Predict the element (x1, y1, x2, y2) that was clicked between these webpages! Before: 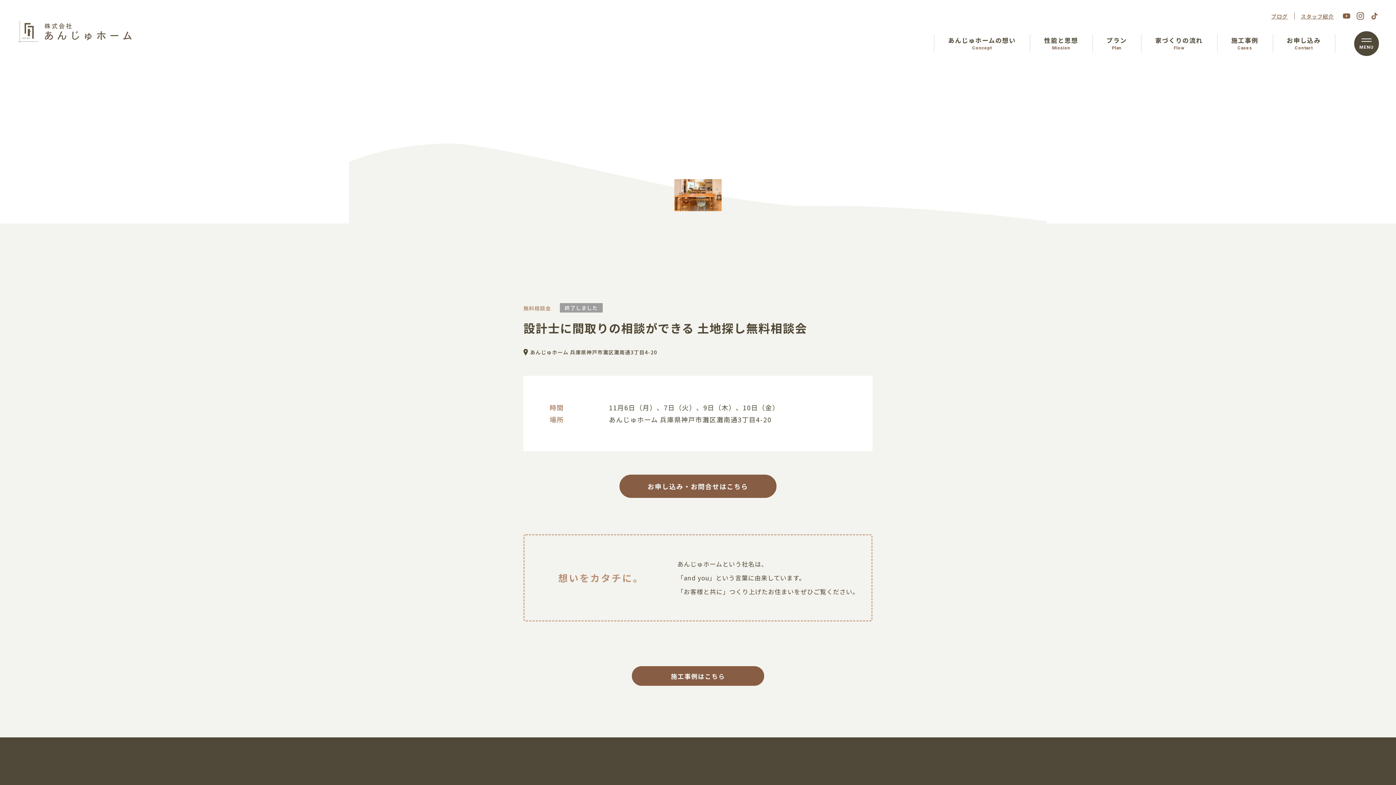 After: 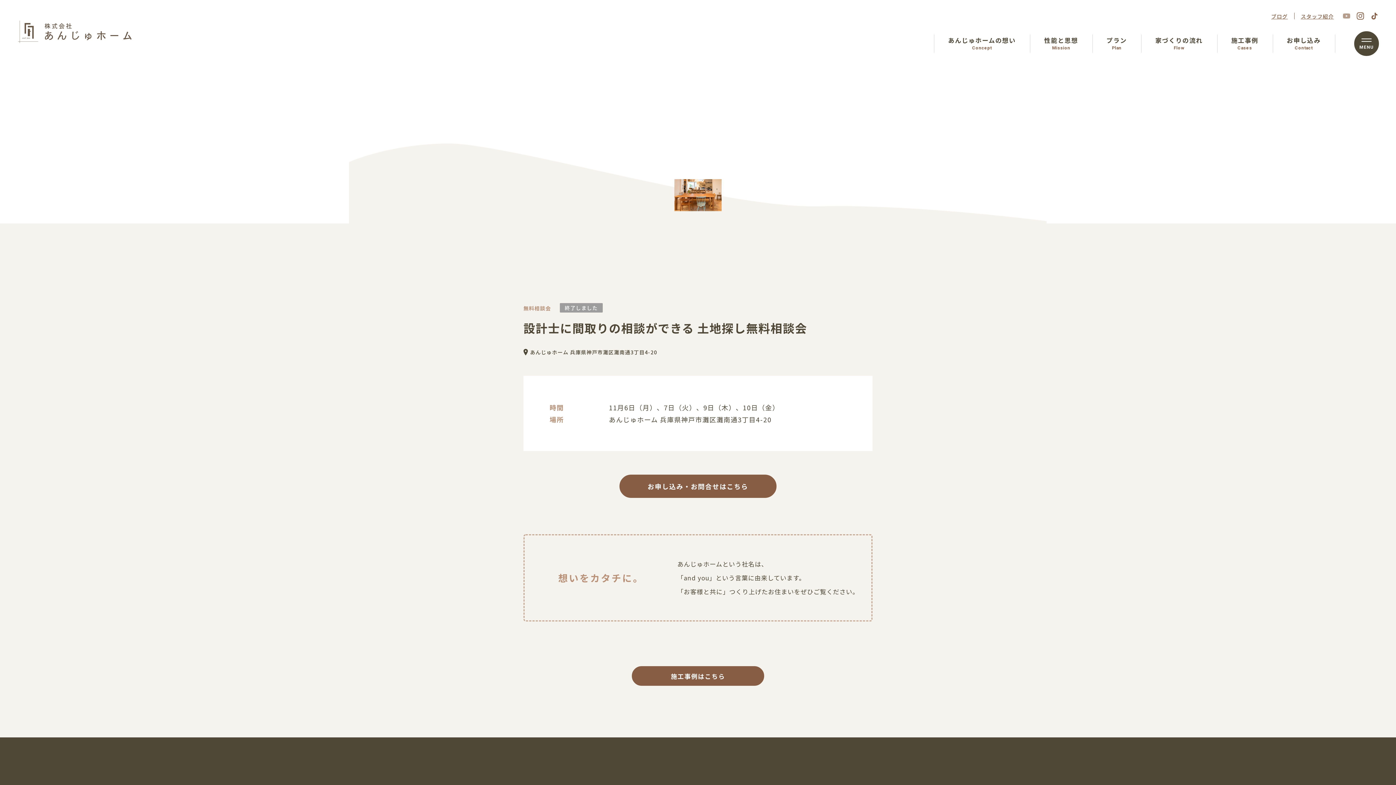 Action: bbox: (1343, 12, 1350, 19)